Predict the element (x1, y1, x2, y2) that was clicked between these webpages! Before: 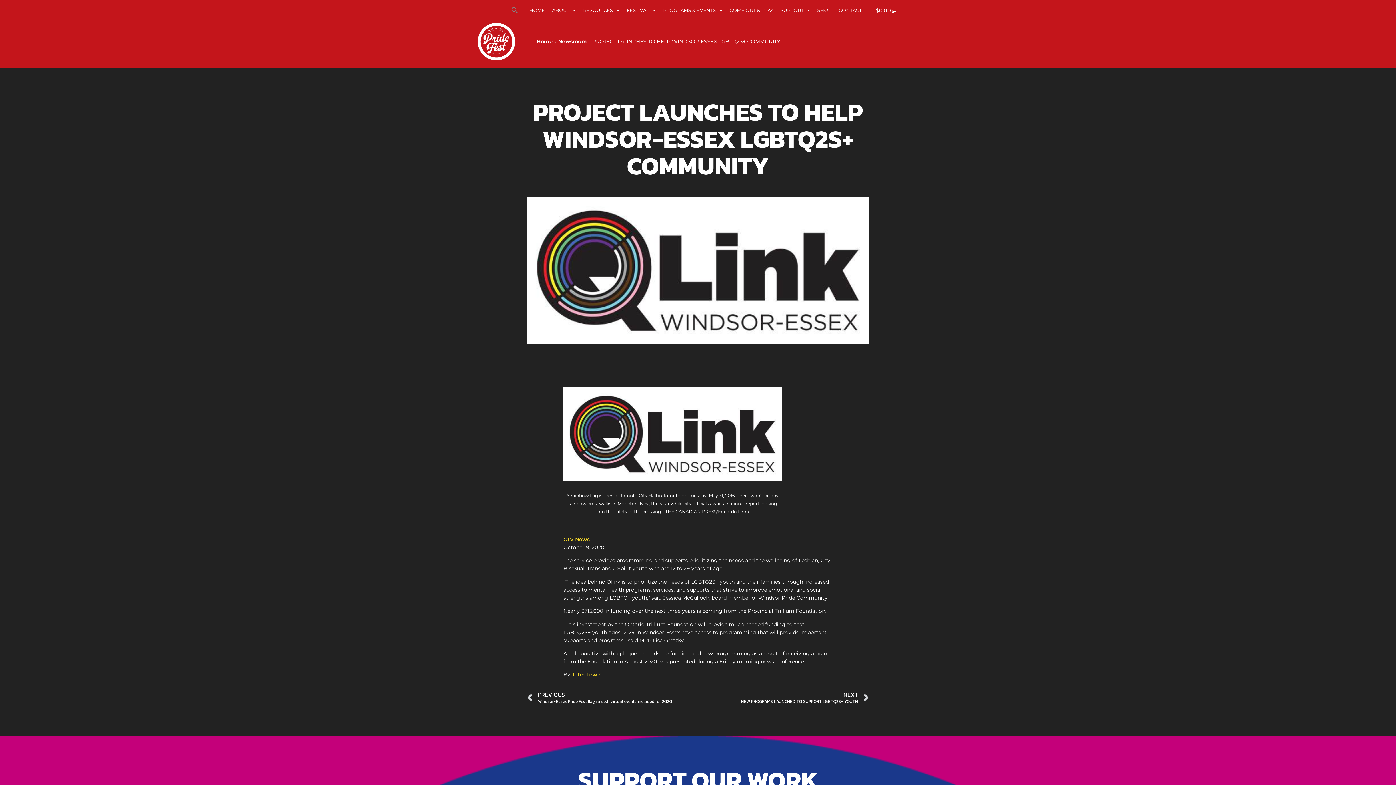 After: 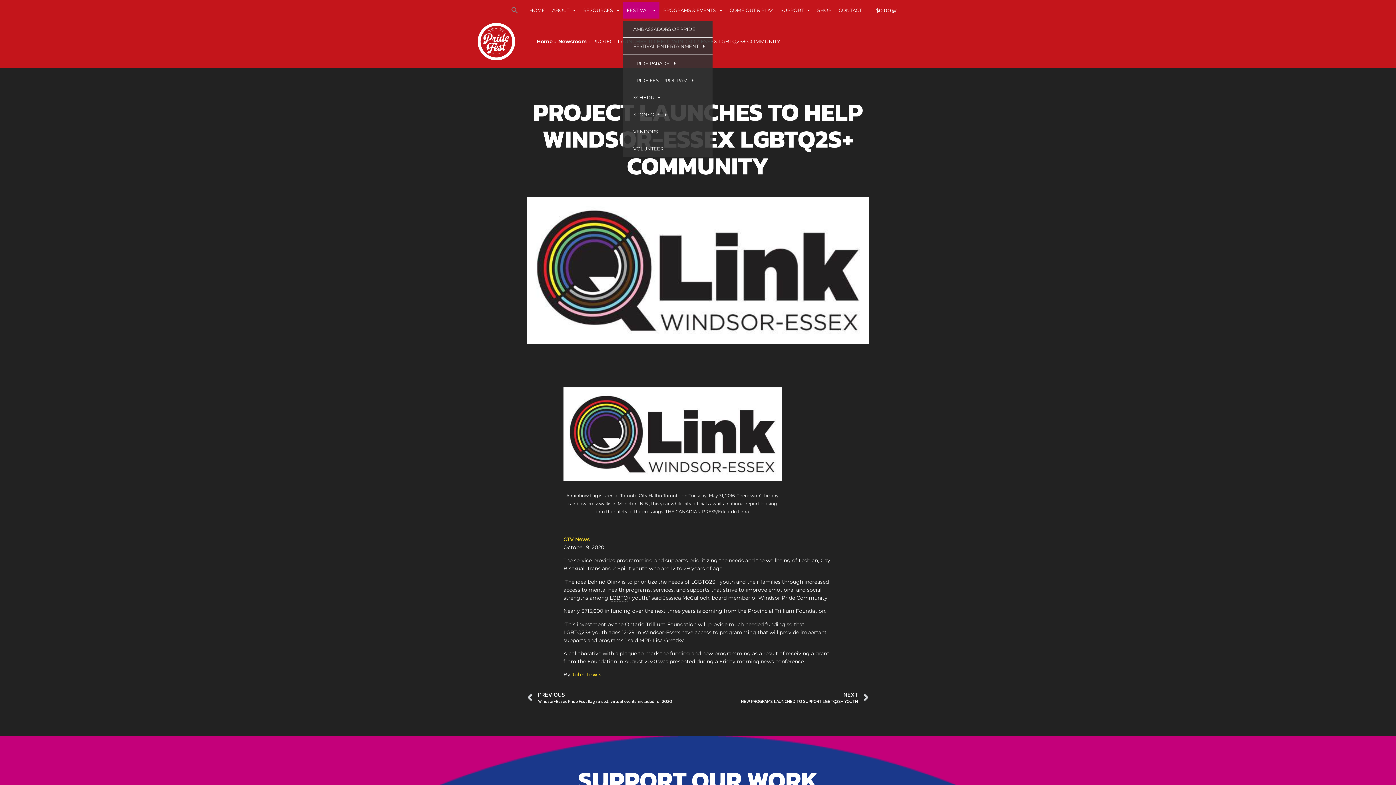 Action: label: FESTIVAL bbox: (623, 1, 659, 18)